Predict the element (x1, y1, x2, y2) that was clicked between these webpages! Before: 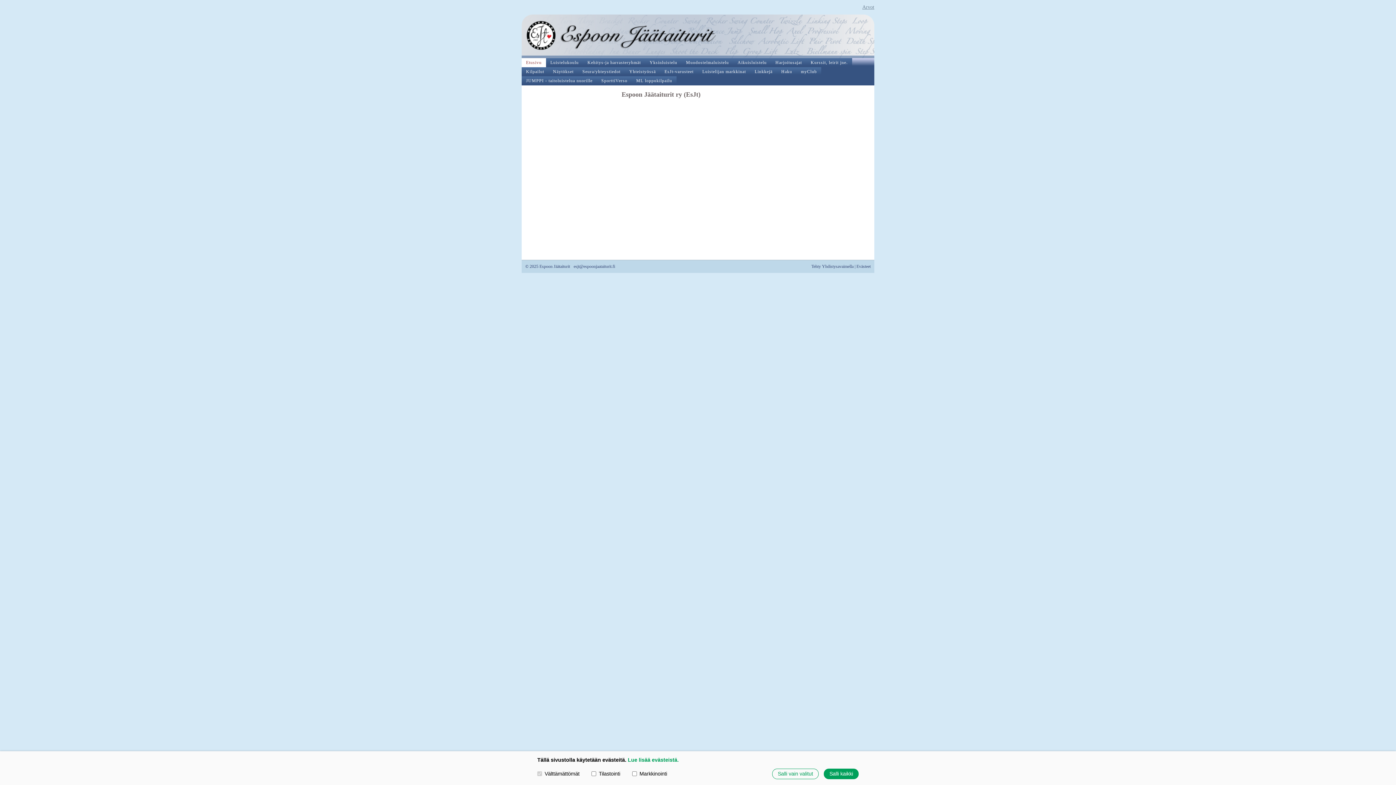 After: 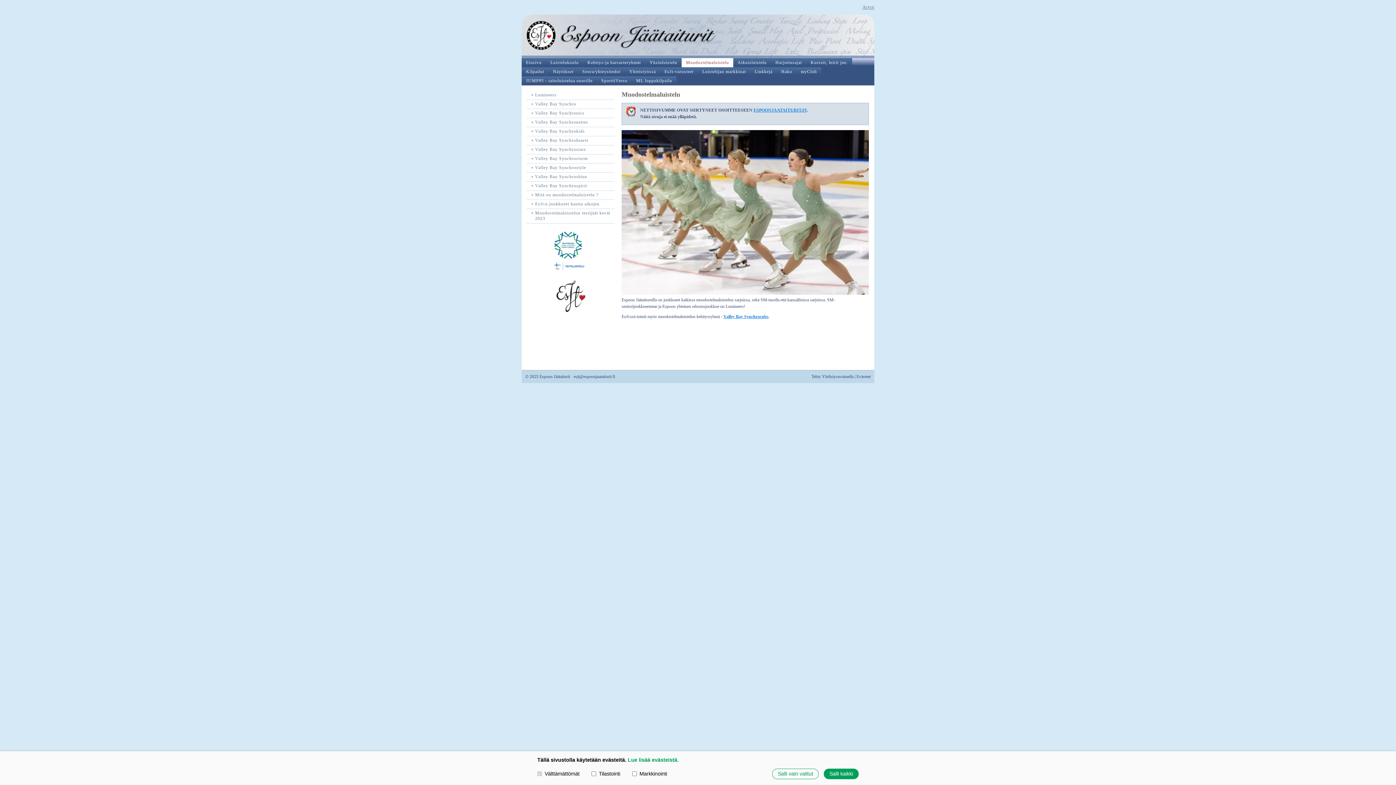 Action: bbox: (681, 58, 733, 67) label: Muodostelmaluistelu